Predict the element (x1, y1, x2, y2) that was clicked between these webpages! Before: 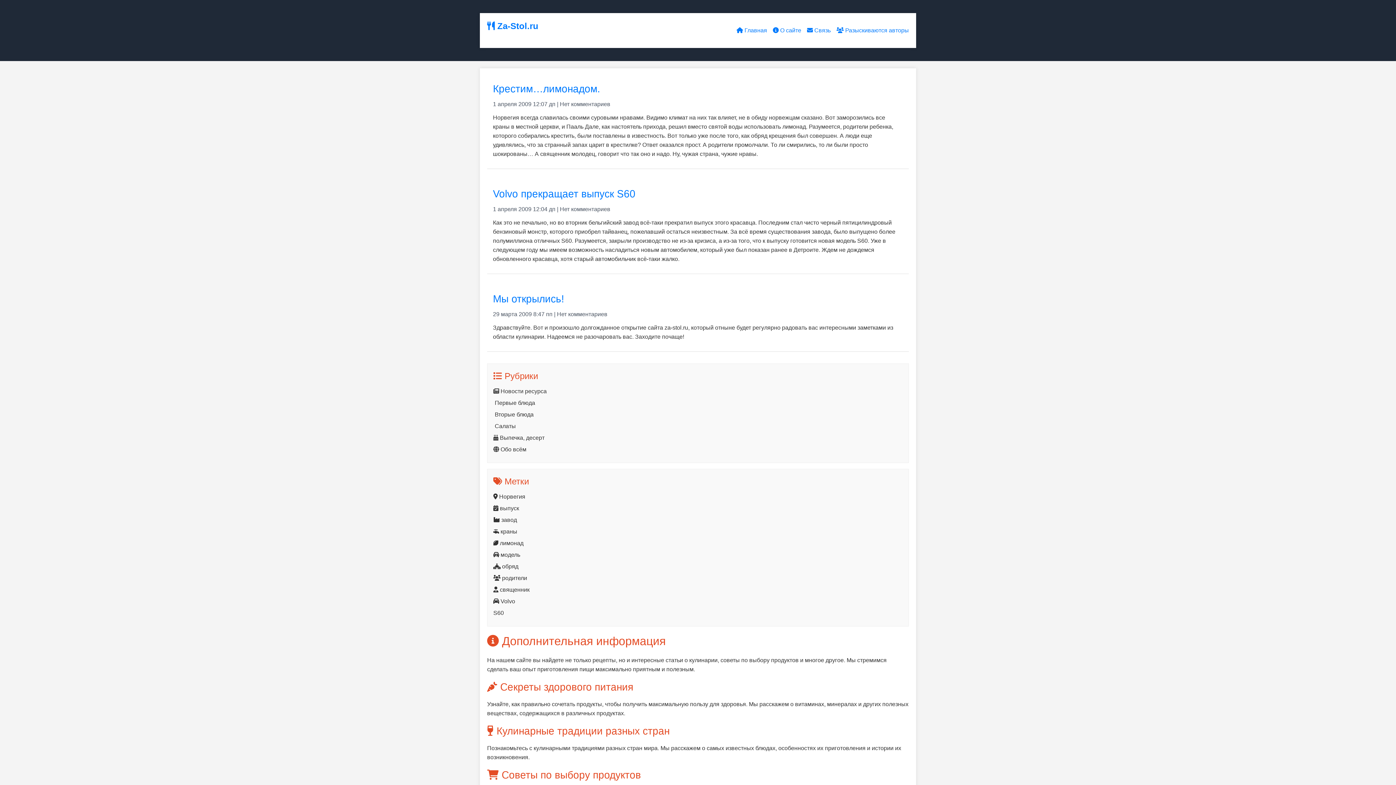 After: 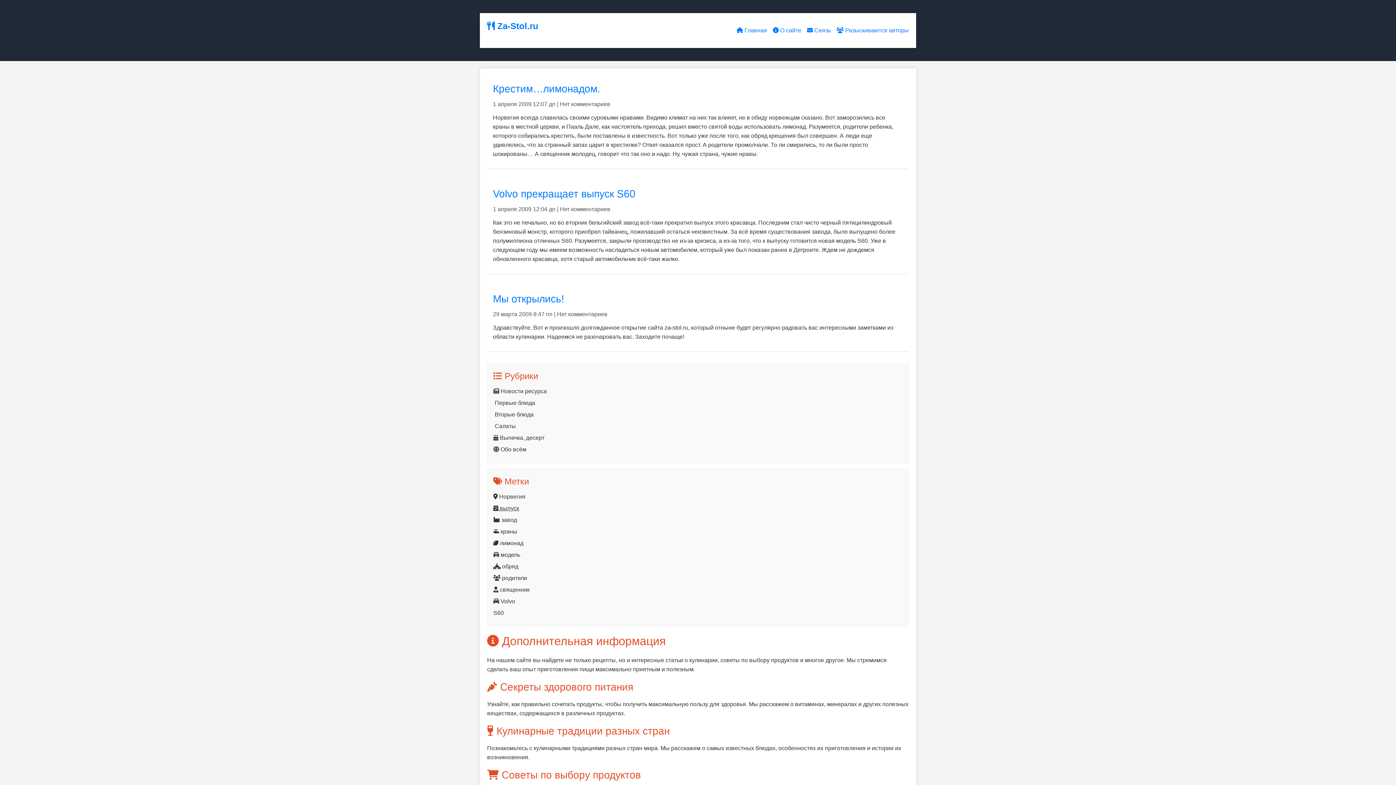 Action: label:  выпуск bbox: (493, 505, 519, 511)